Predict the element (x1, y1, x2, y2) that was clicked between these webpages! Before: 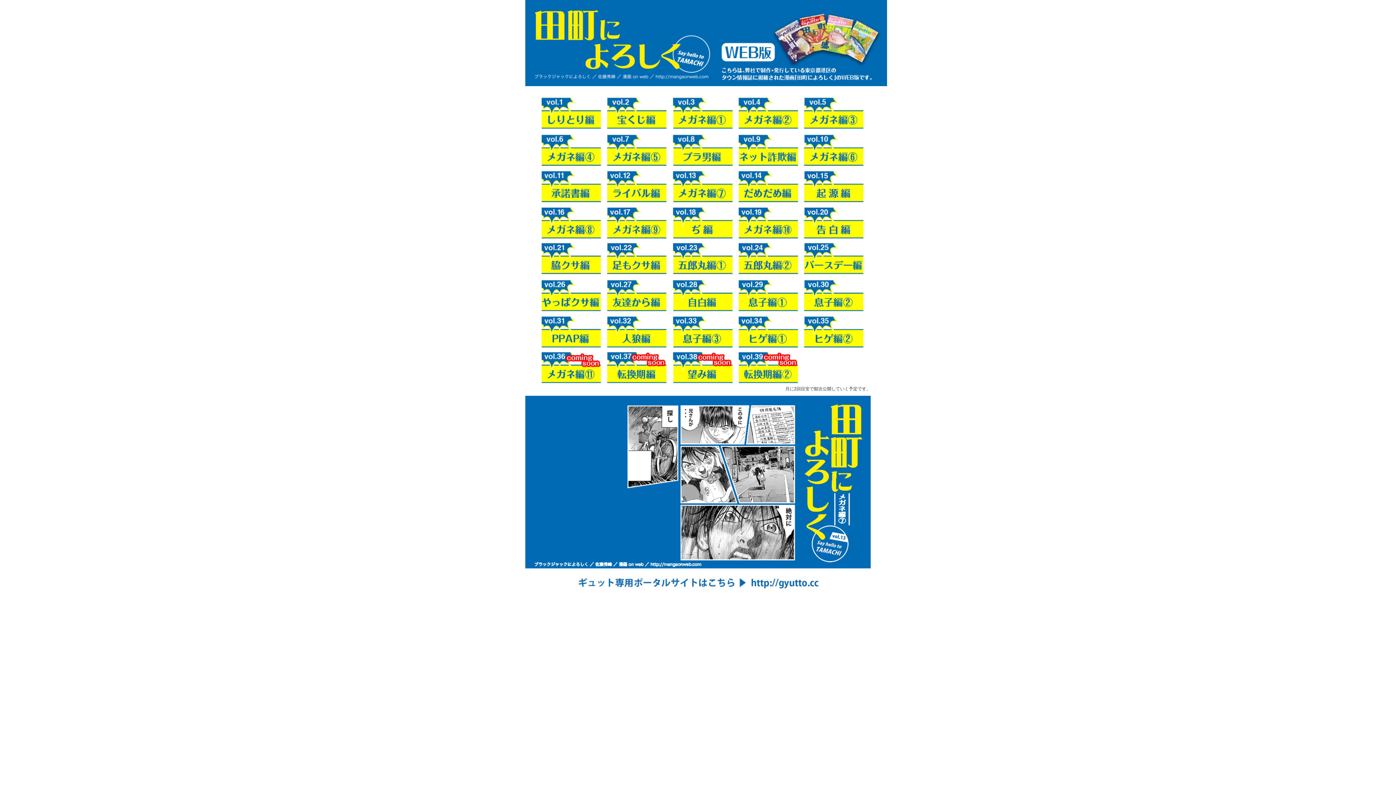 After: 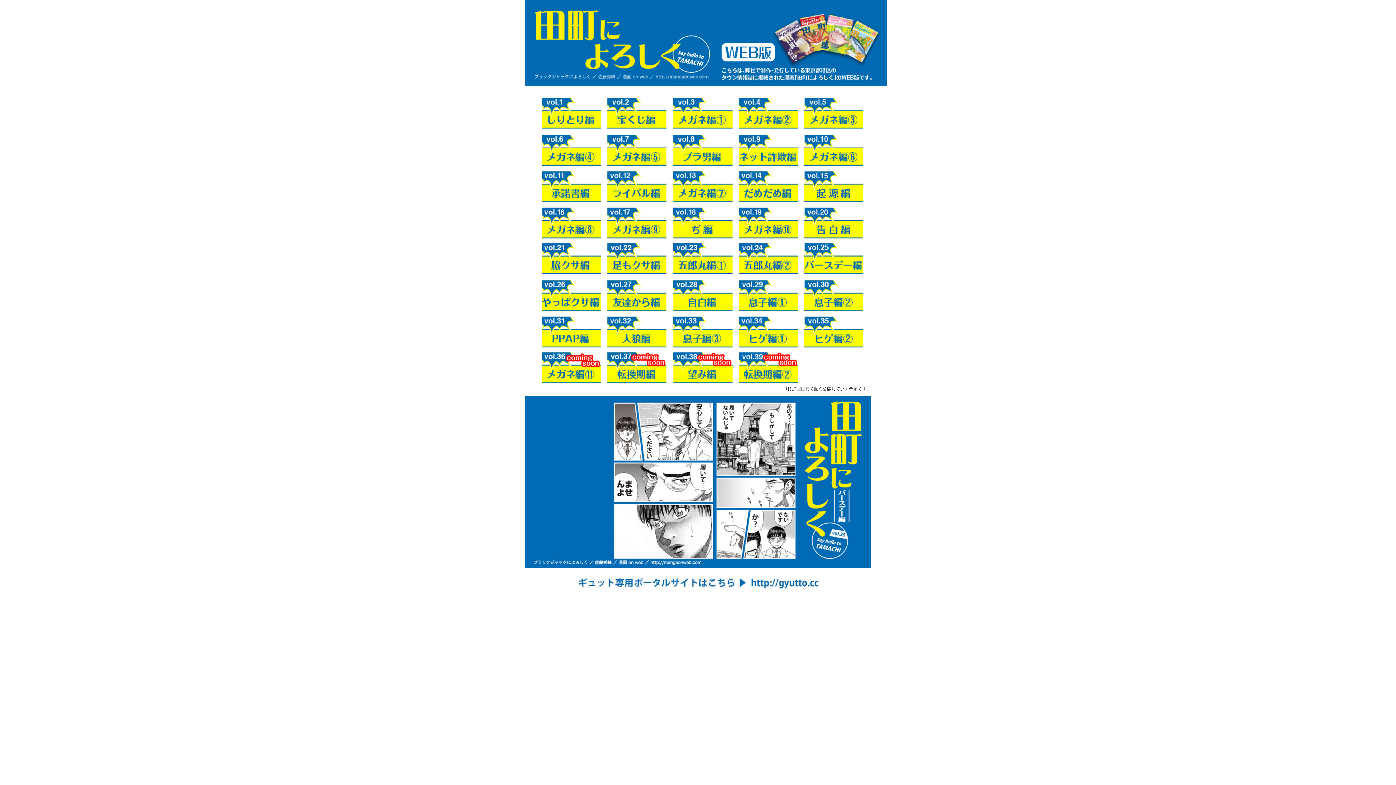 Action: bbox: (802, 256, 863, 261)